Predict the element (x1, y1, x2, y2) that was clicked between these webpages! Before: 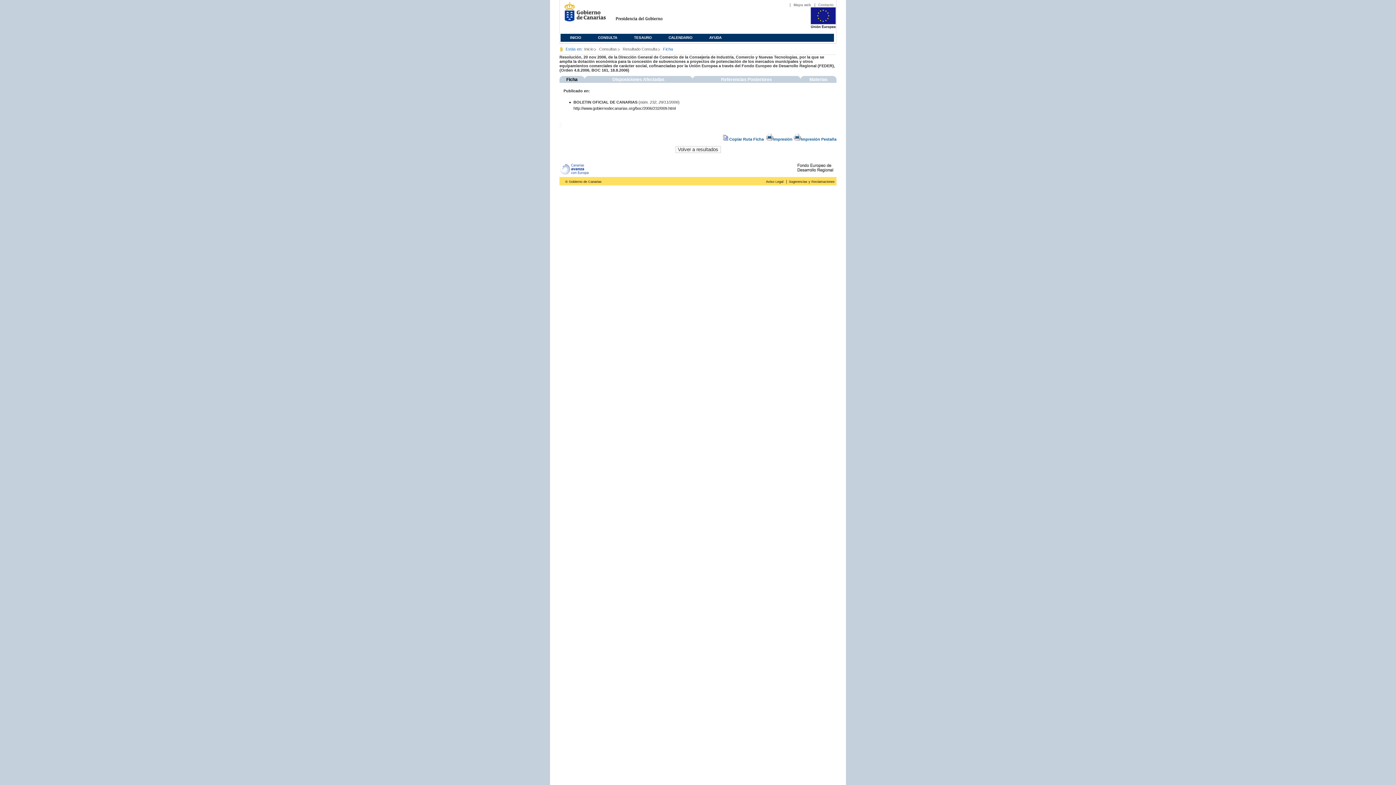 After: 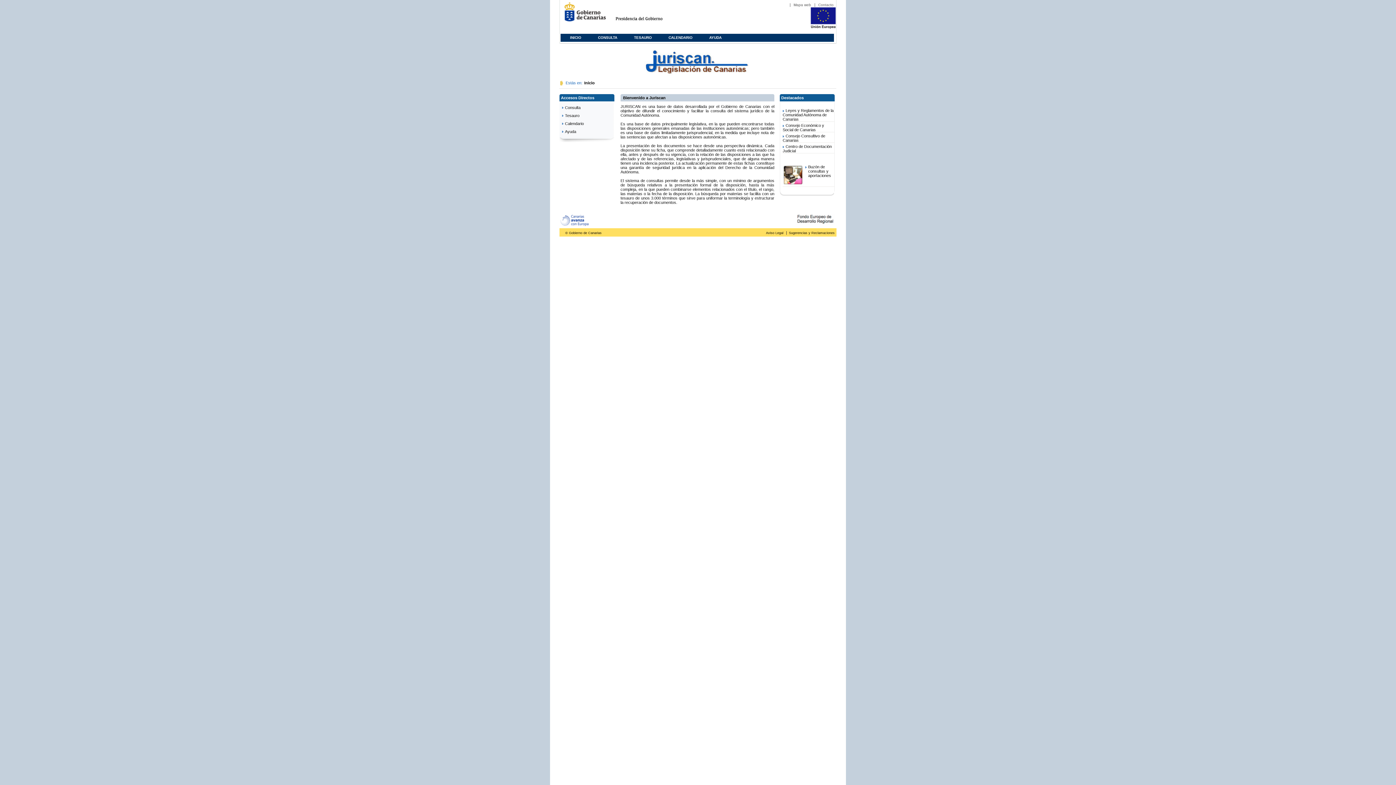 Action: label: INICIO bbox: (562, 33, 589, 40)